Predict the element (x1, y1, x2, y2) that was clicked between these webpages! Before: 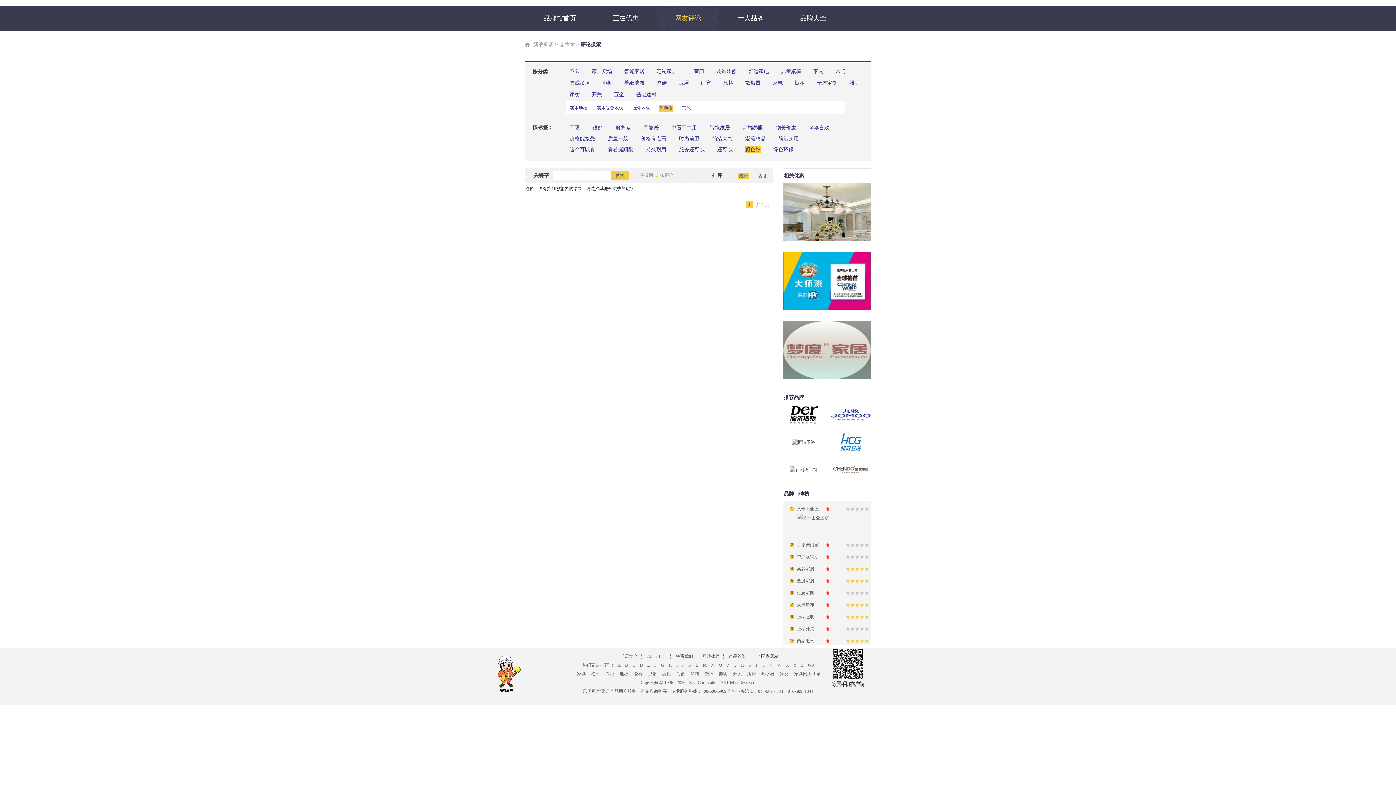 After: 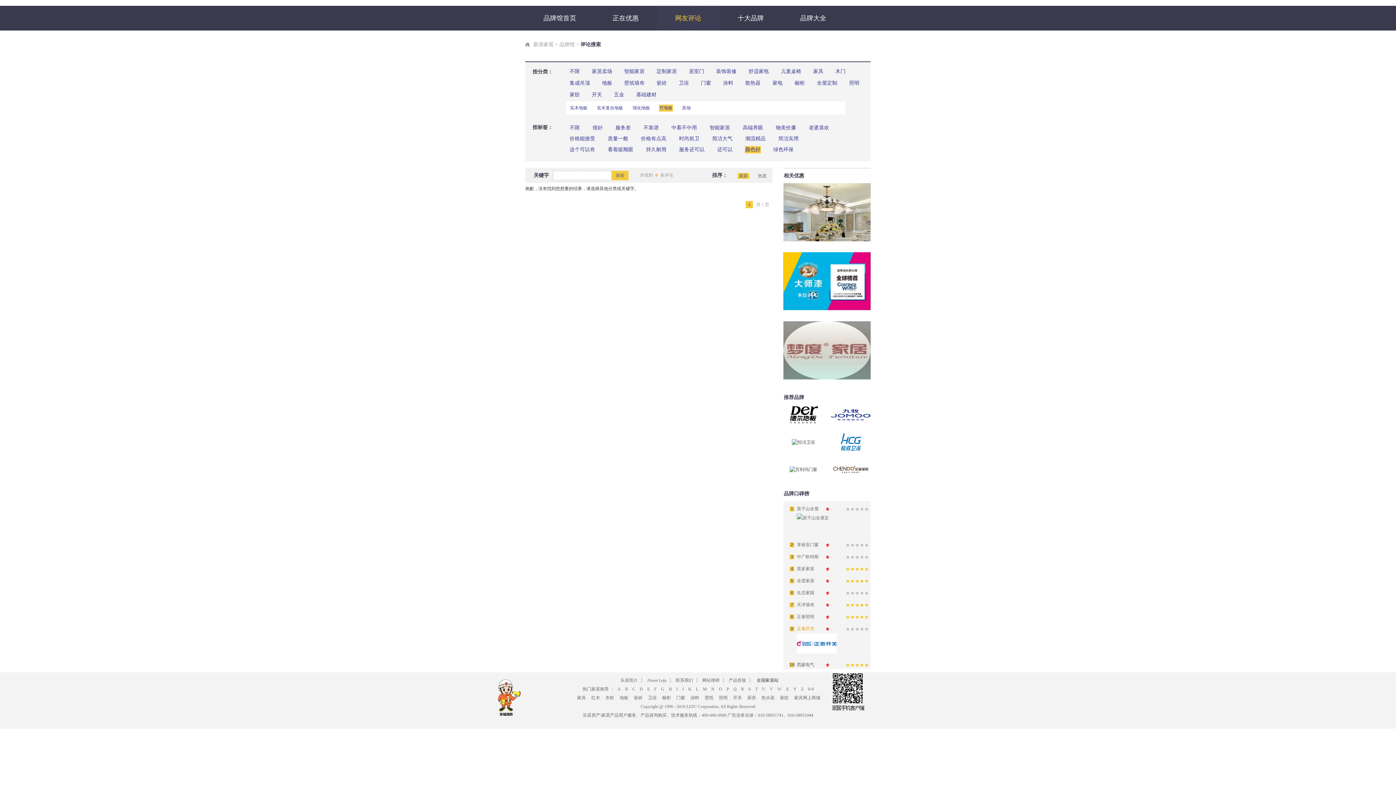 Action: bbox: (797, 629, 814, 634) label: 正泰开关